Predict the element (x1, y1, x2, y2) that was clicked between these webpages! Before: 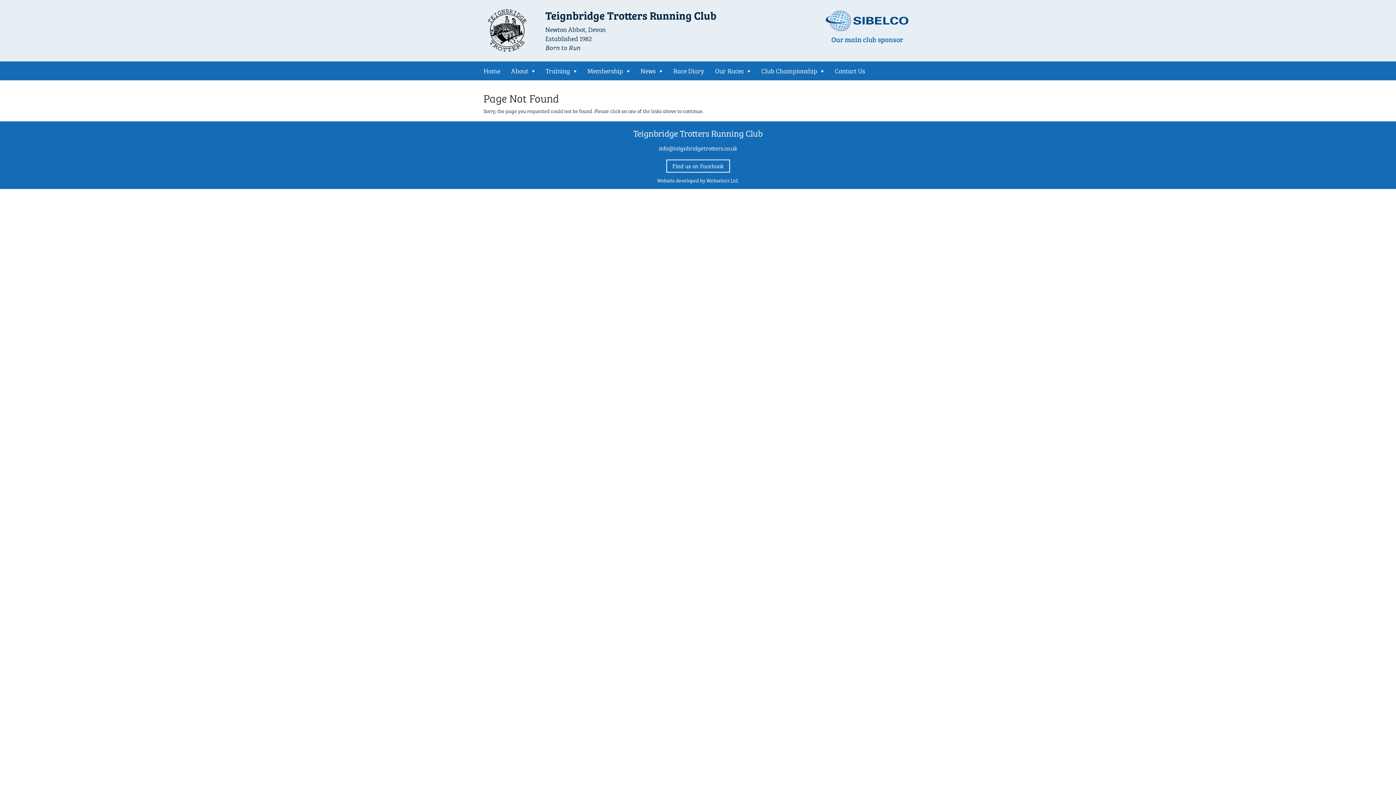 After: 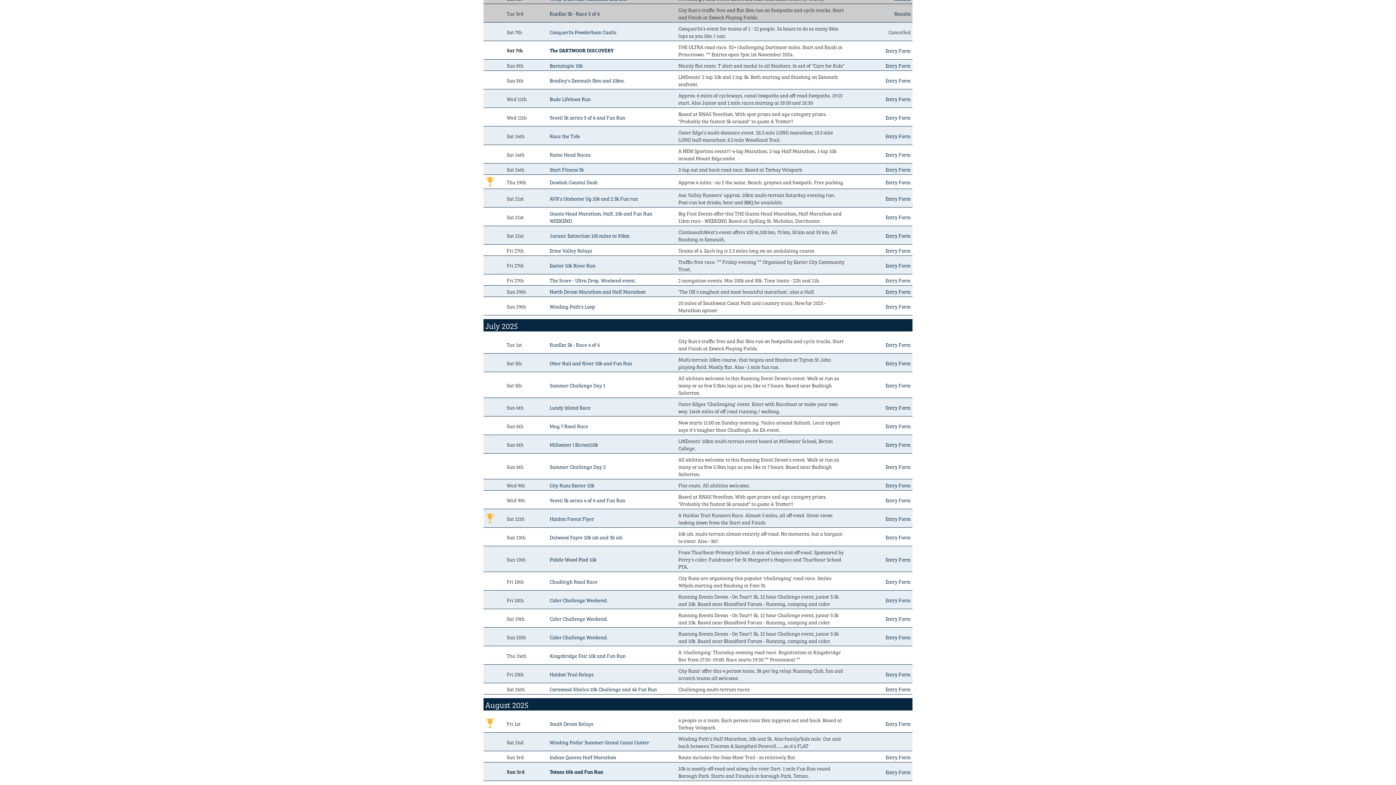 Action: label: Race Diary bbox: (668, 61, 709, 80)